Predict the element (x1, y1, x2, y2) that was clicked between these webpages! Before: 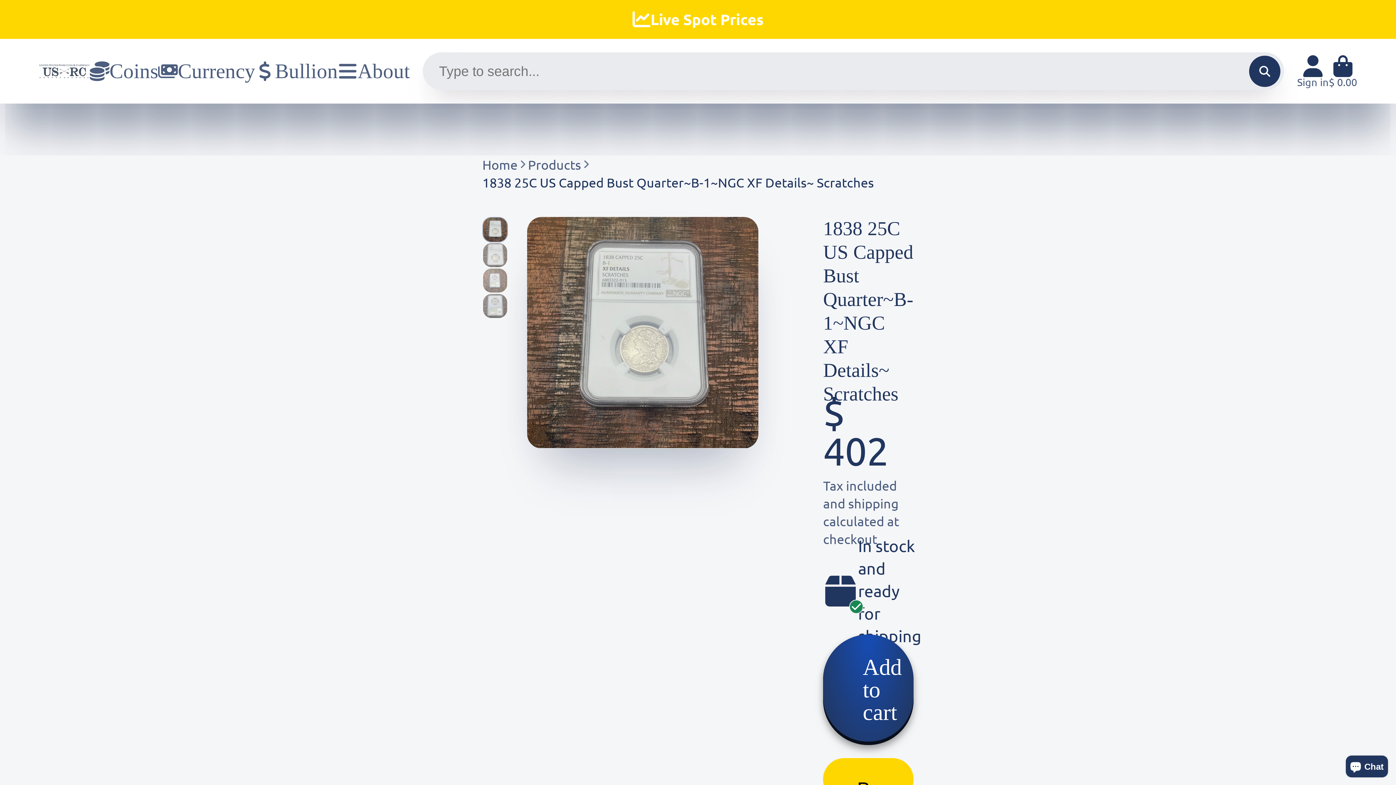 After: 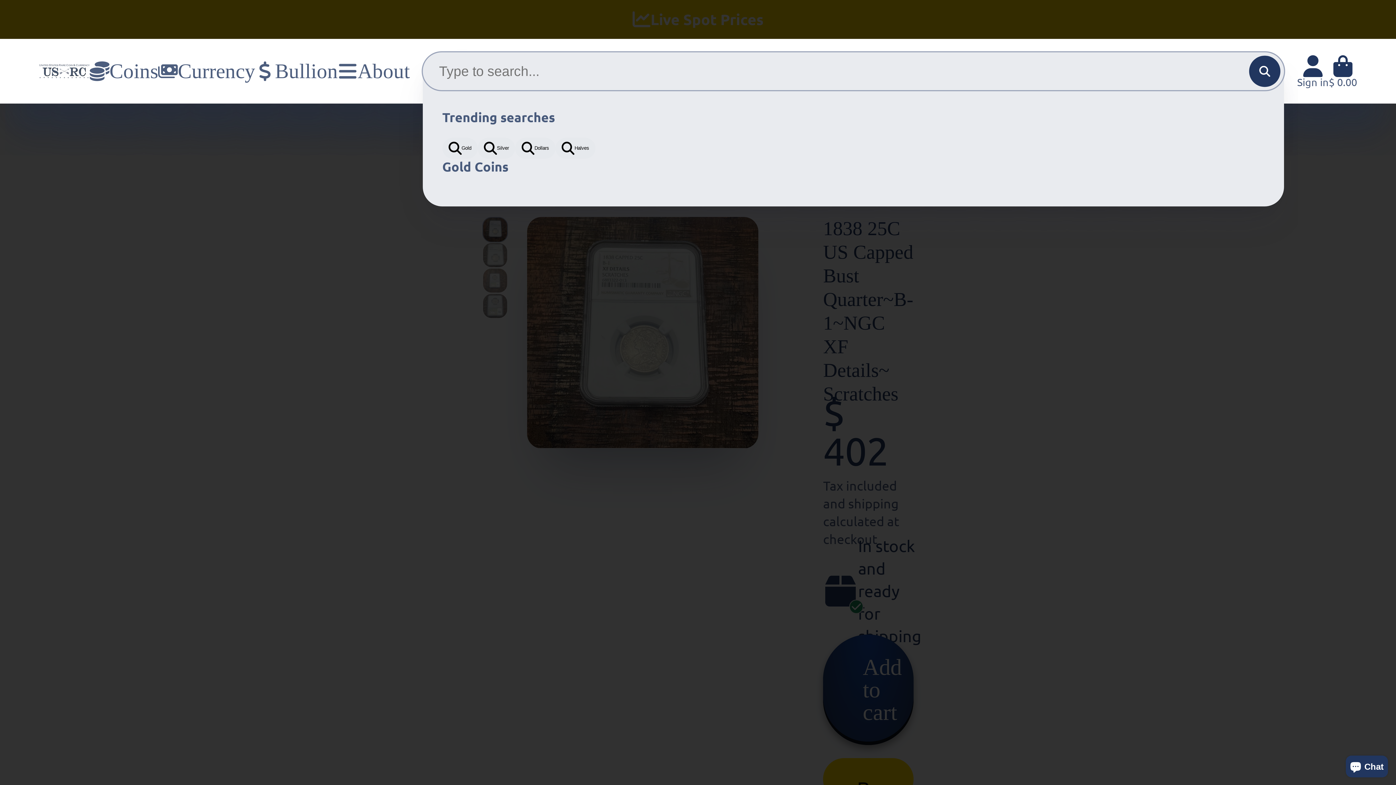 Action: label: Search bbox: (1249, 55, 1280, 86)